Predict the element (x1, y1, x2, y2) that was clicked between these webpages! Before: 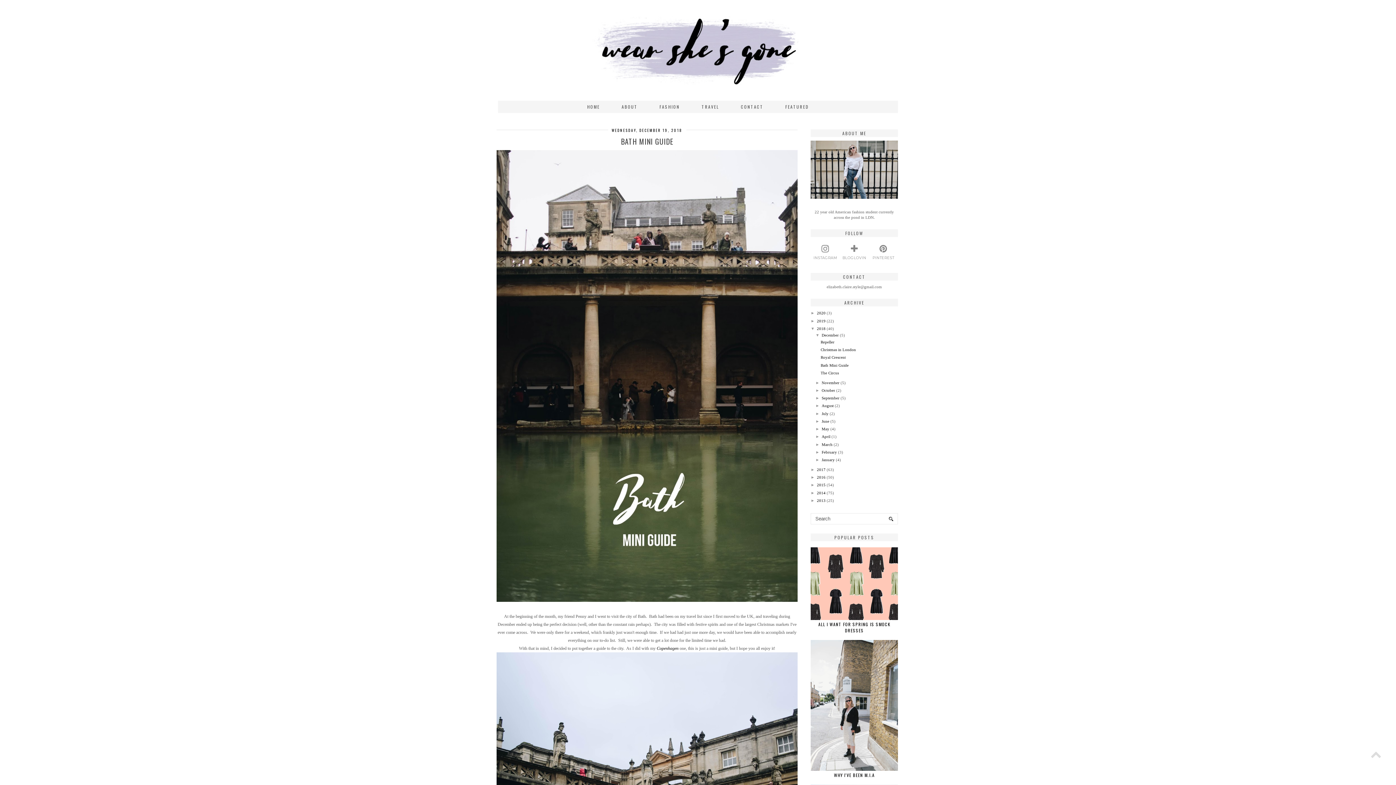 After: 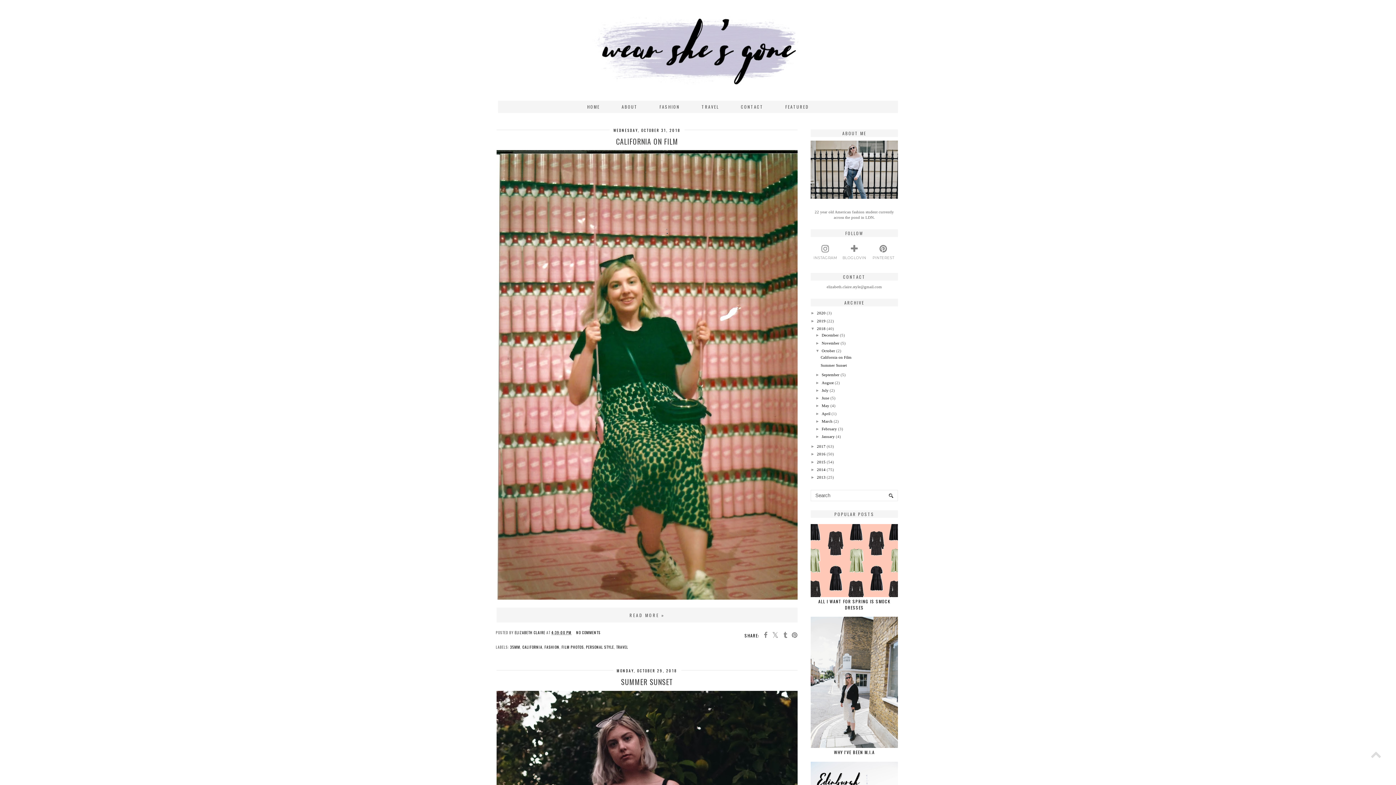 Action: bbox: (821, 388, 835, 392) label: October